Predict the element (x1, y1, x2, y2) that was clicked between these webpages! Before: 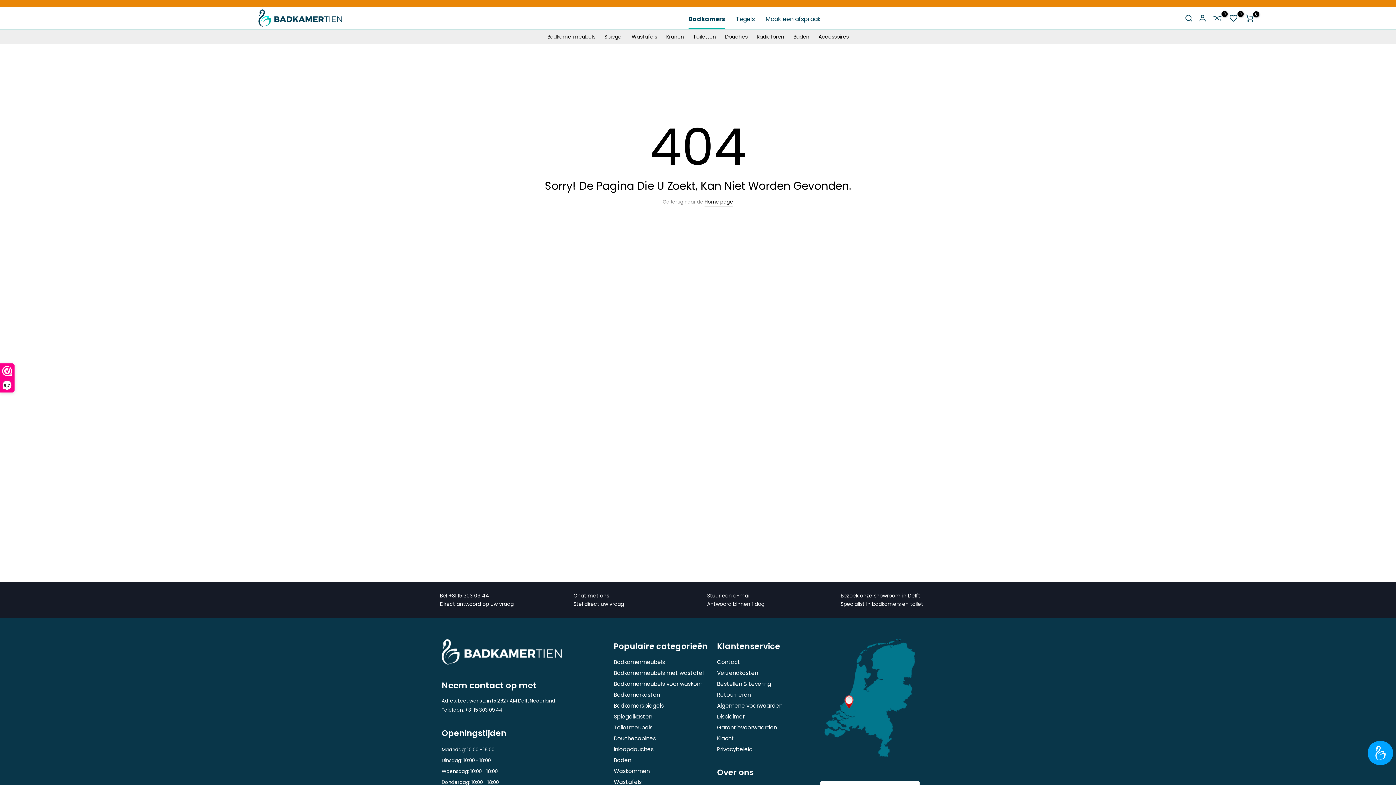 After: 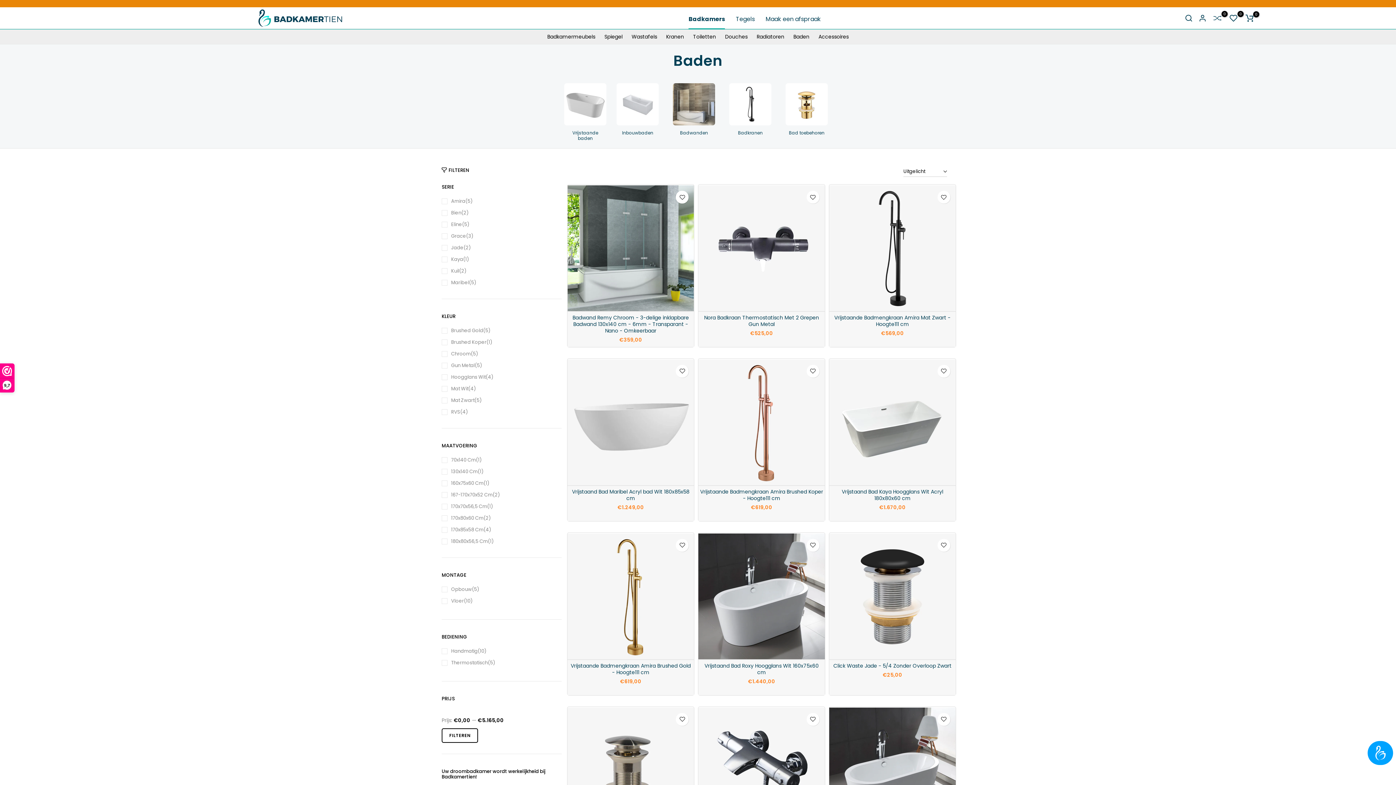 Action: label: Baden bbox: (789, 32, 814, 41)